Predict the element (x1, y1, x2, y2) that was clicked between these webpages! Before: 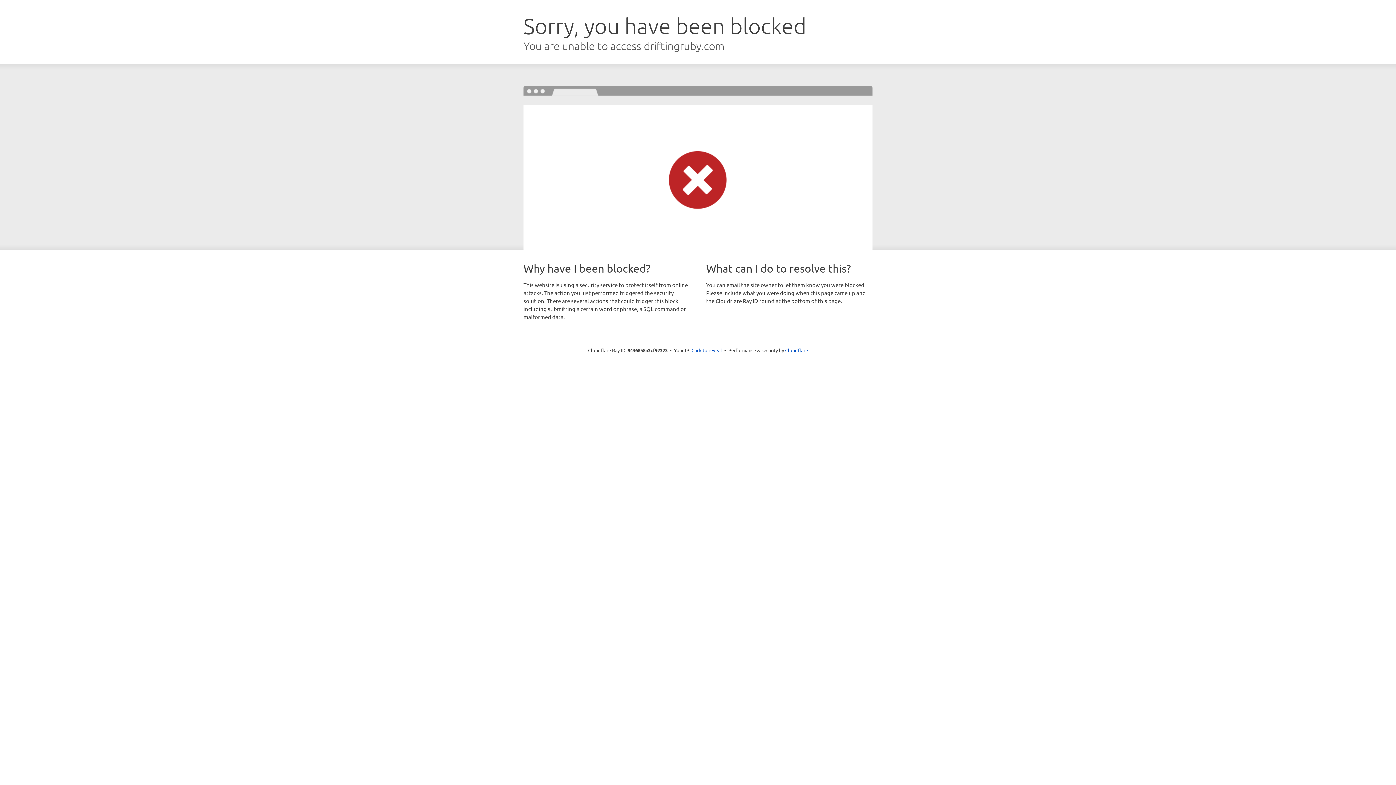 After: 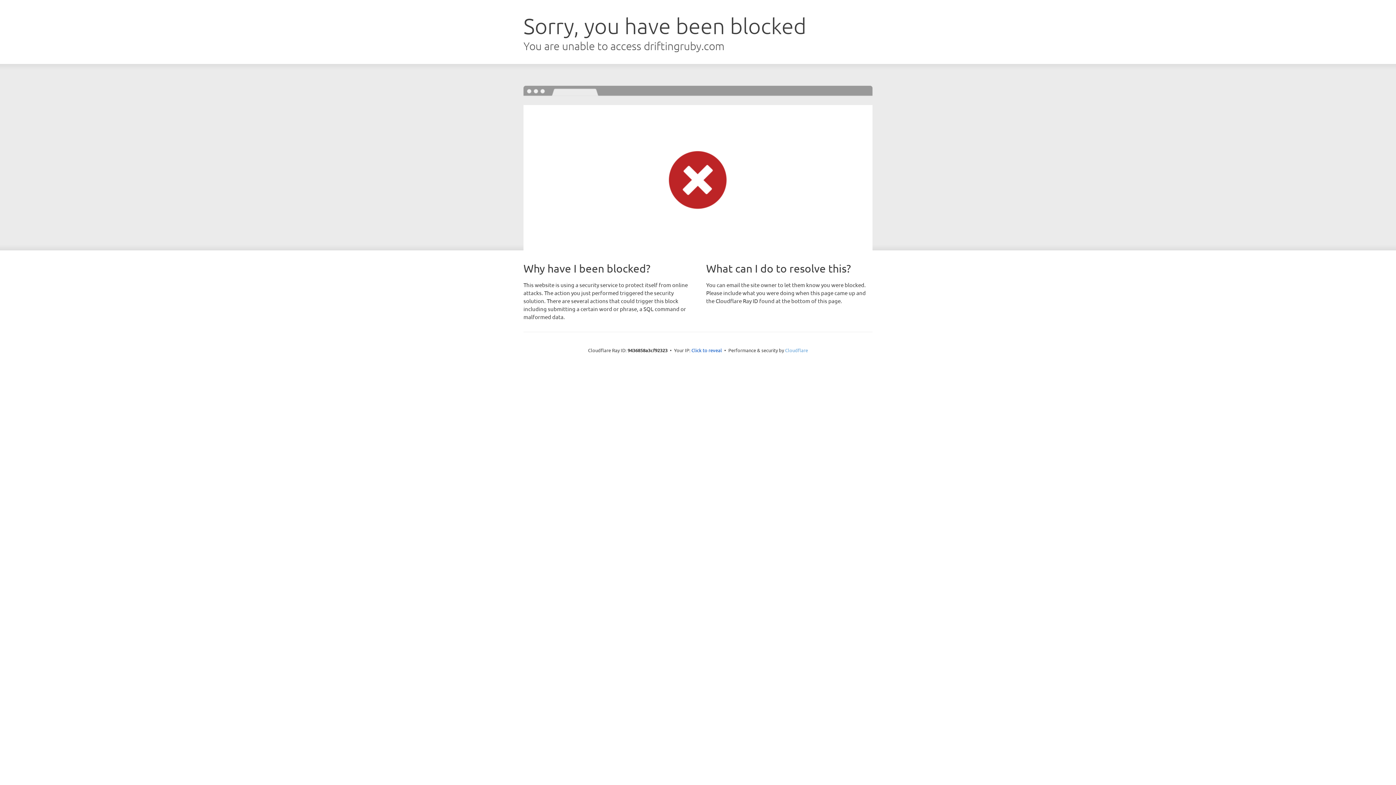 Action: bbox: (785, 347, 808, 353) label: Cloudflare